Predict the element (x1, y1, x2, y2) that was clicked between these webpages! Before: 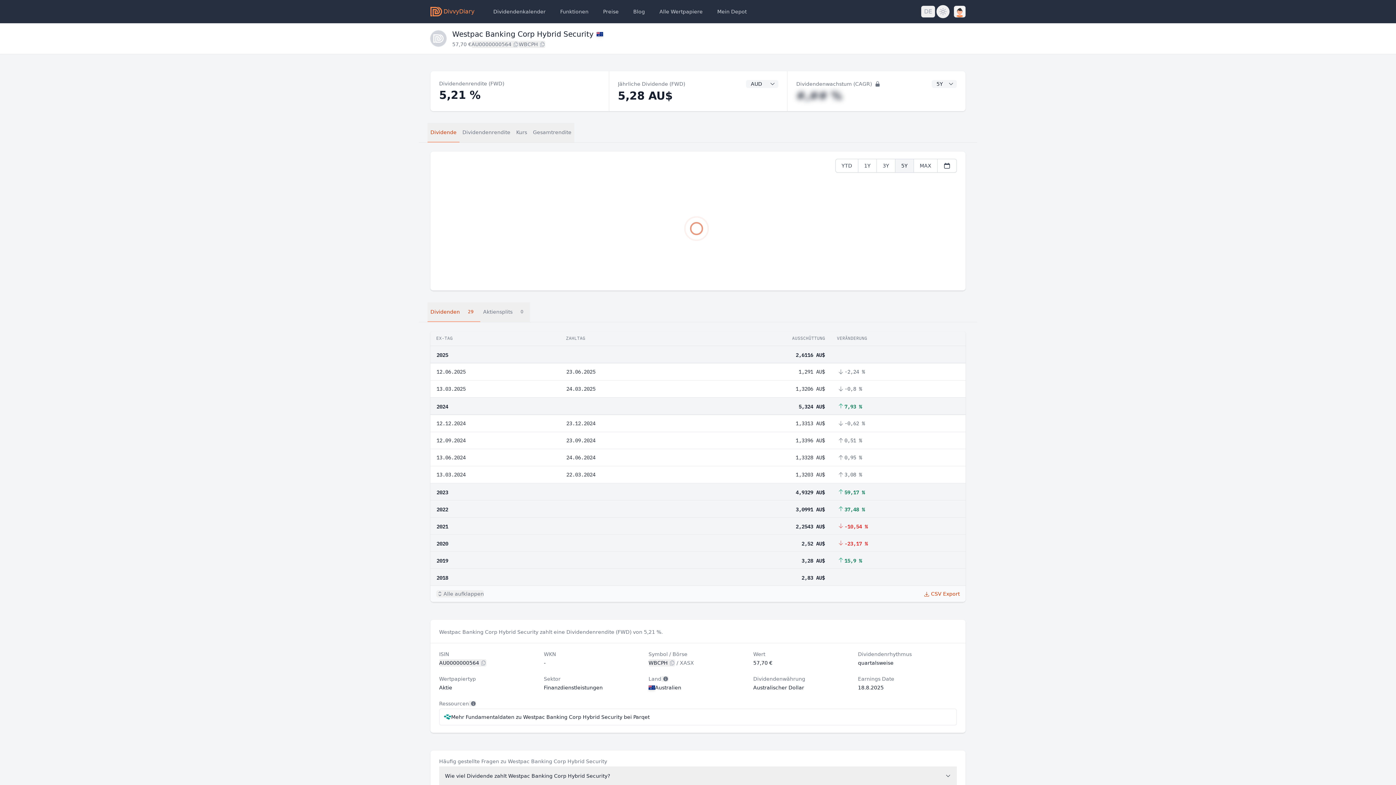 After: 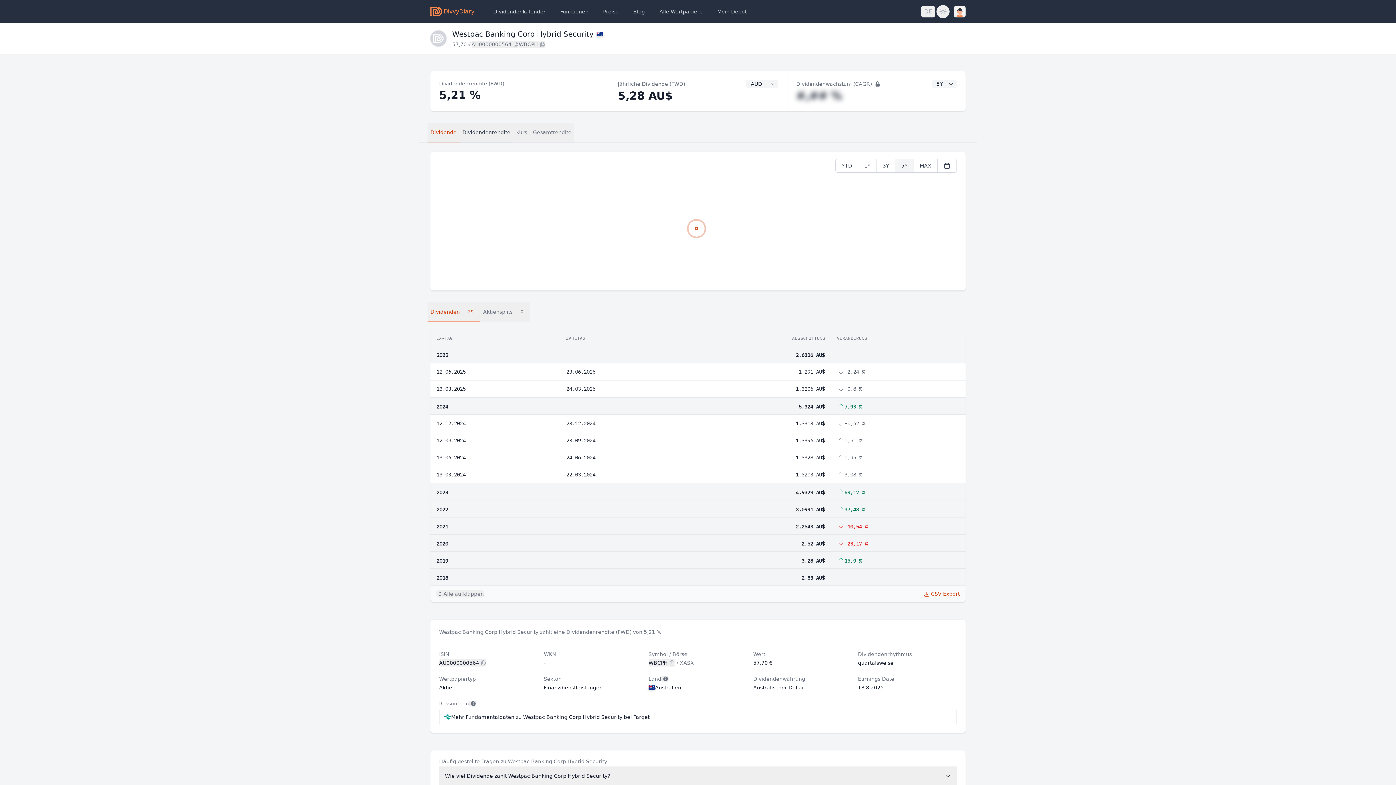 Action: label: Dividendenrendite bbox: (459, 122, 513, 142)